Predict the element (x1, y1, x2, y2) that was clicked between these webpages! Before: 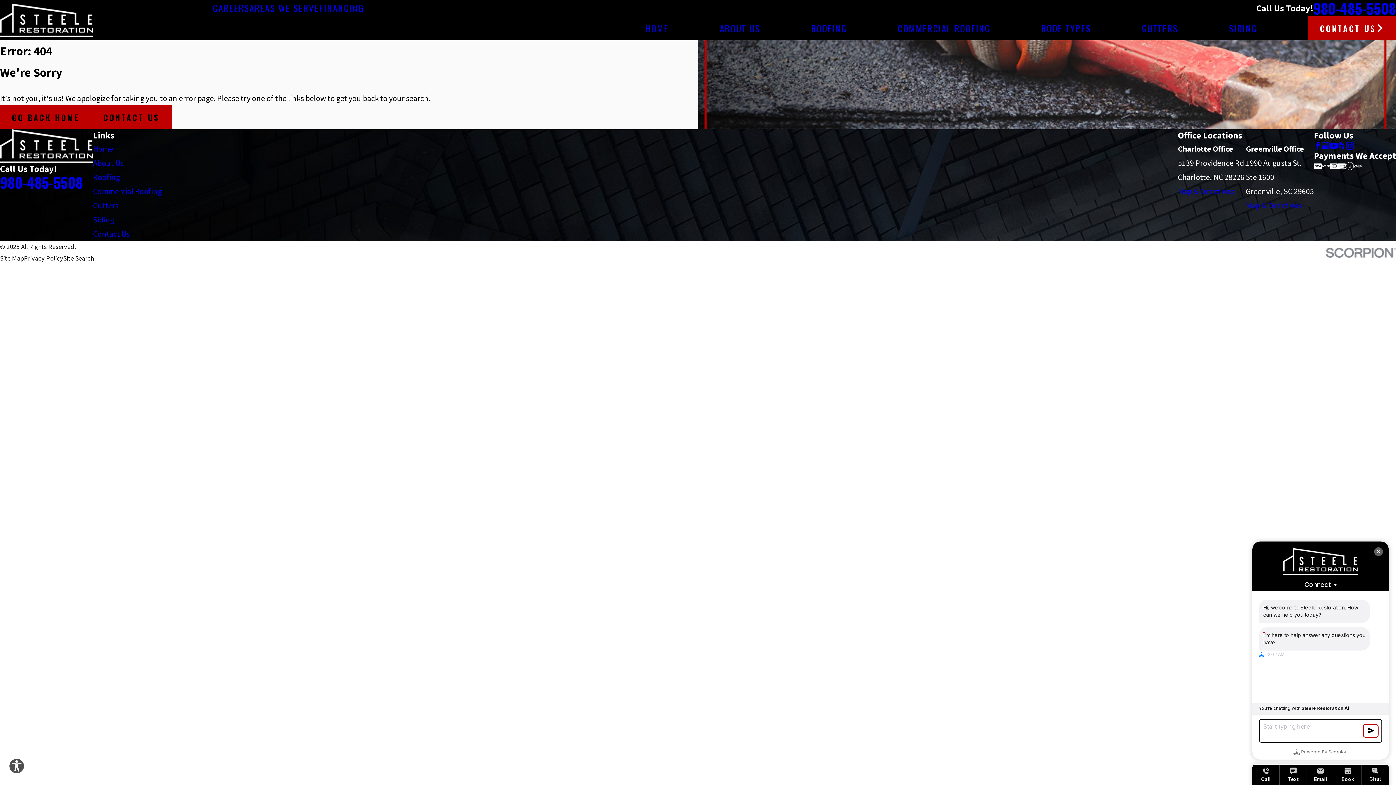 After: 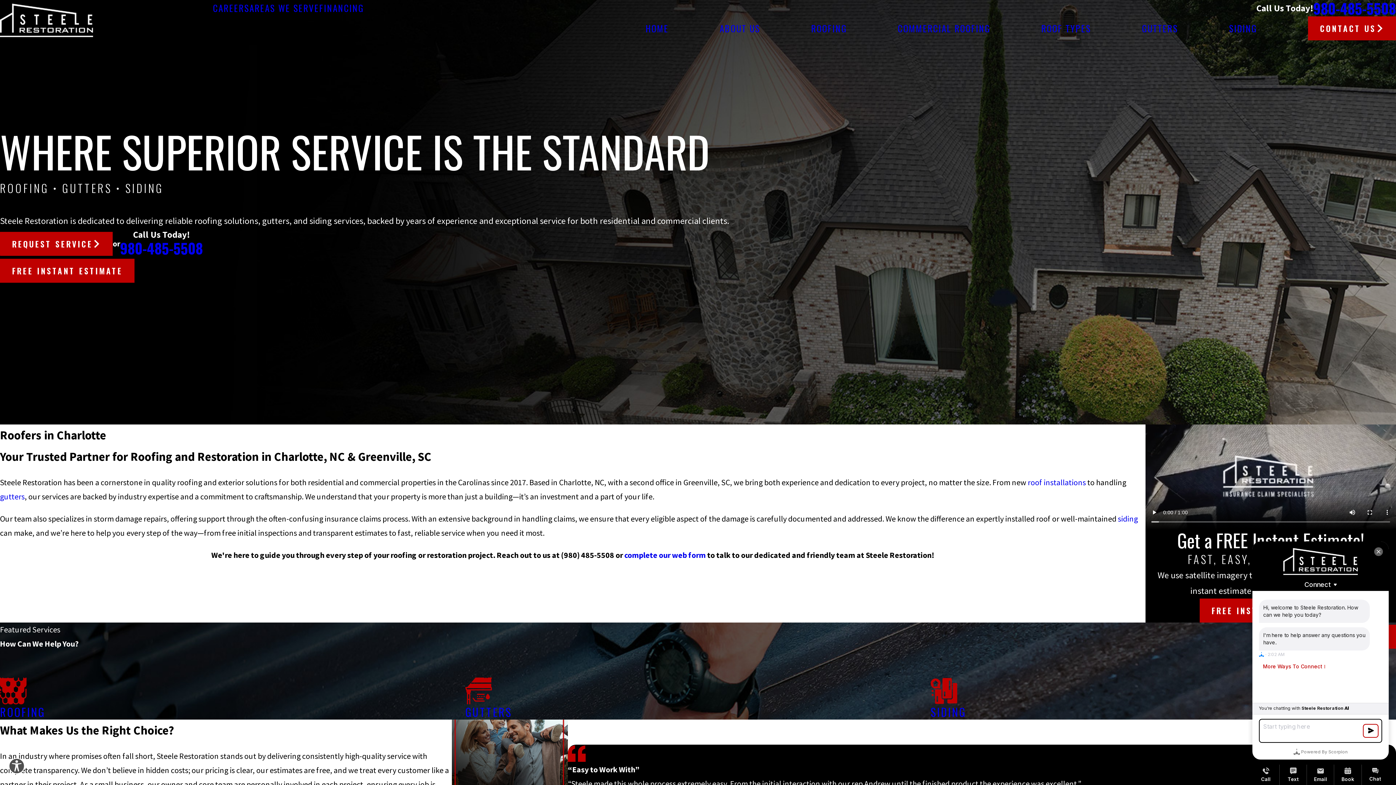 Action: bbox: (0, 3, 93, 36)